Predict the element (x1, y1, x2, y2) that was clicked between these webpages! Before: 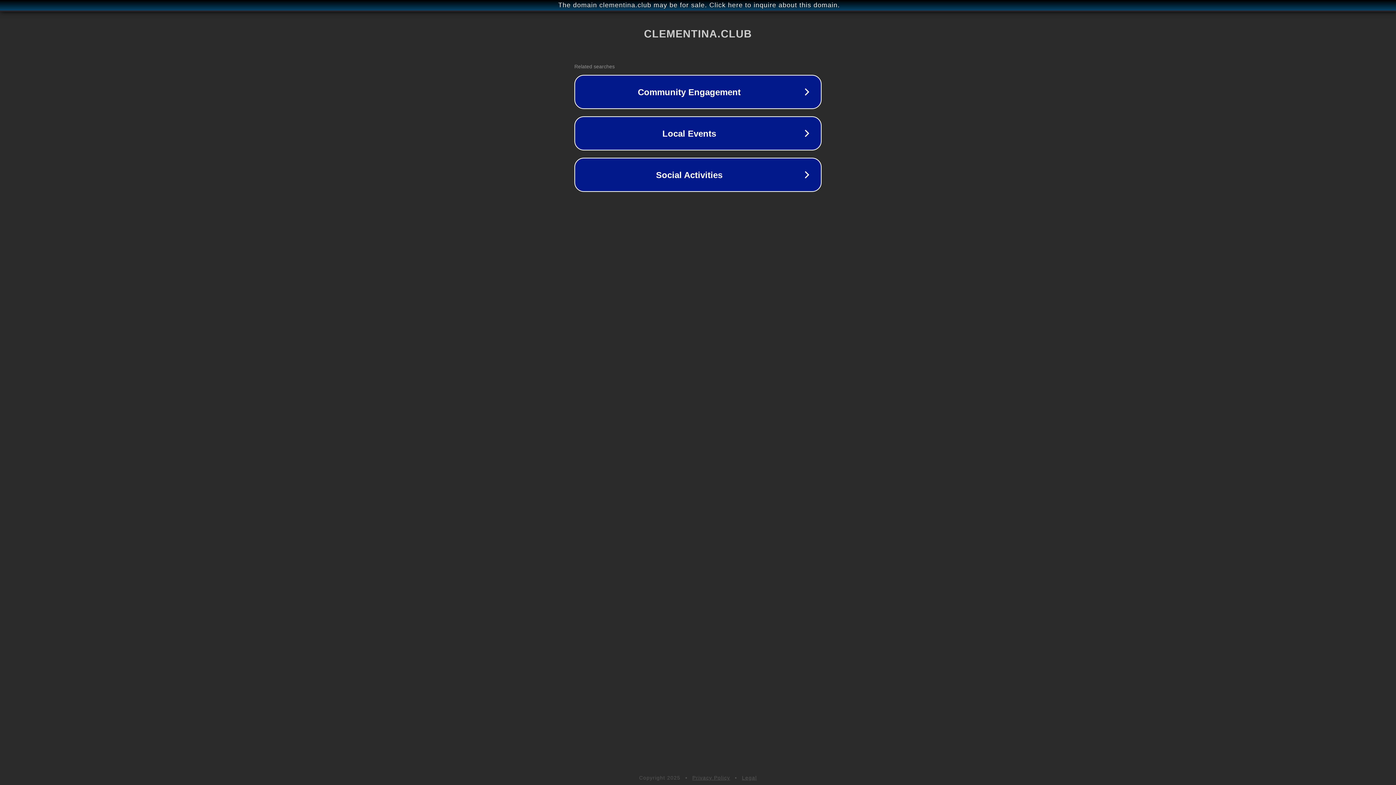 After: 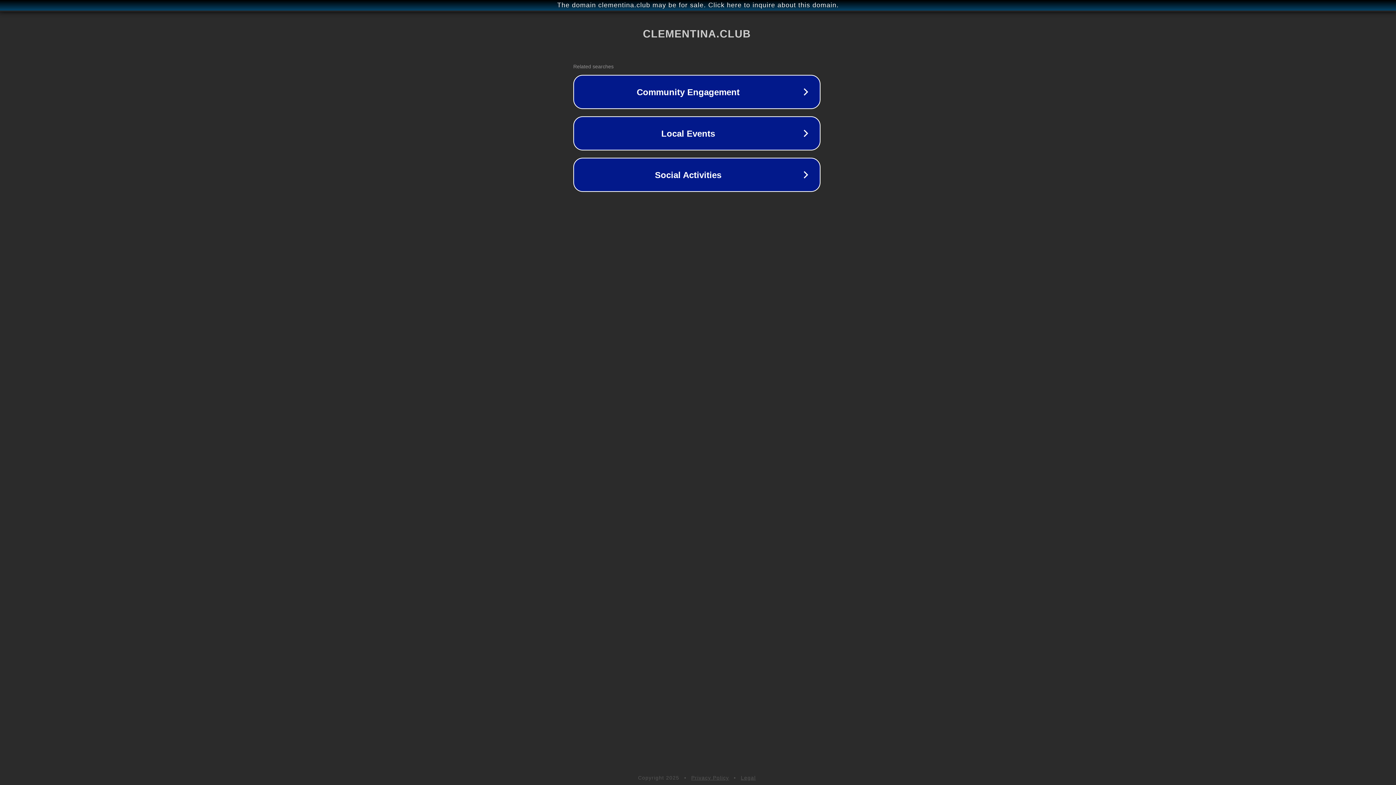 Action: label: The domain clementina.club may be for sale. Click here to inquire about this domain. bbox: (1, 1, 1397, 9)